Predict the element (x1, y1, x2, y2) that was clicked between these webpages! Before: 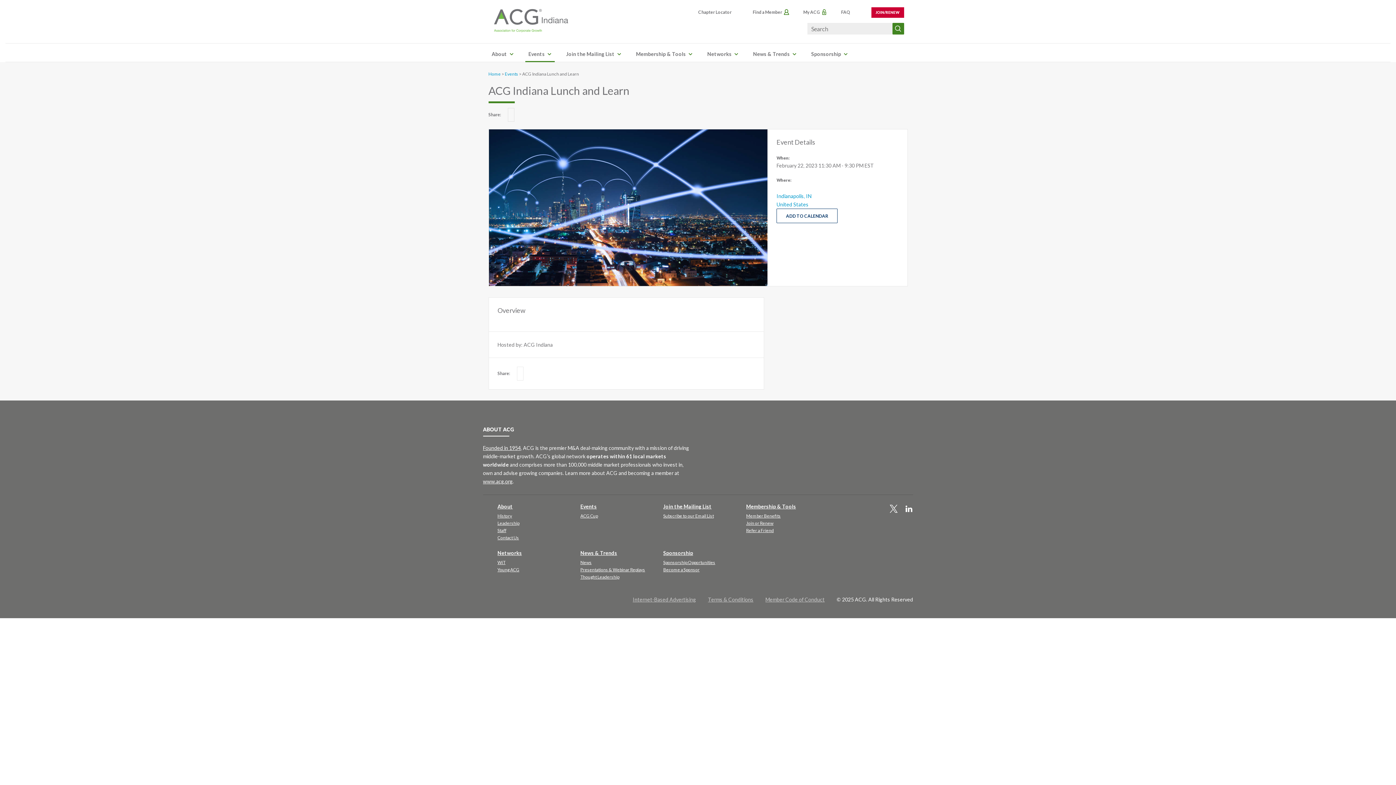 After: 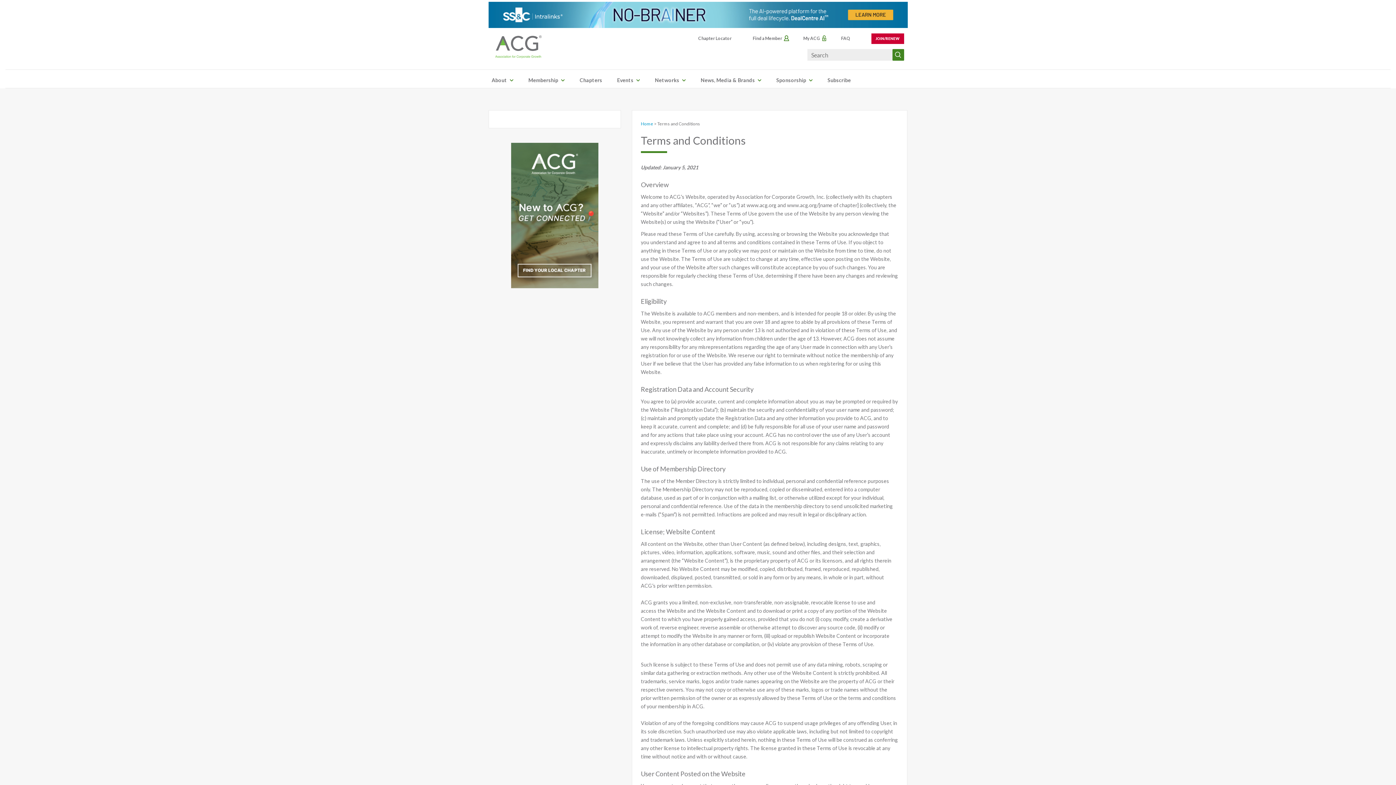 Action: bbox: (708, 596, 764, 602) label: Terms & Conditions